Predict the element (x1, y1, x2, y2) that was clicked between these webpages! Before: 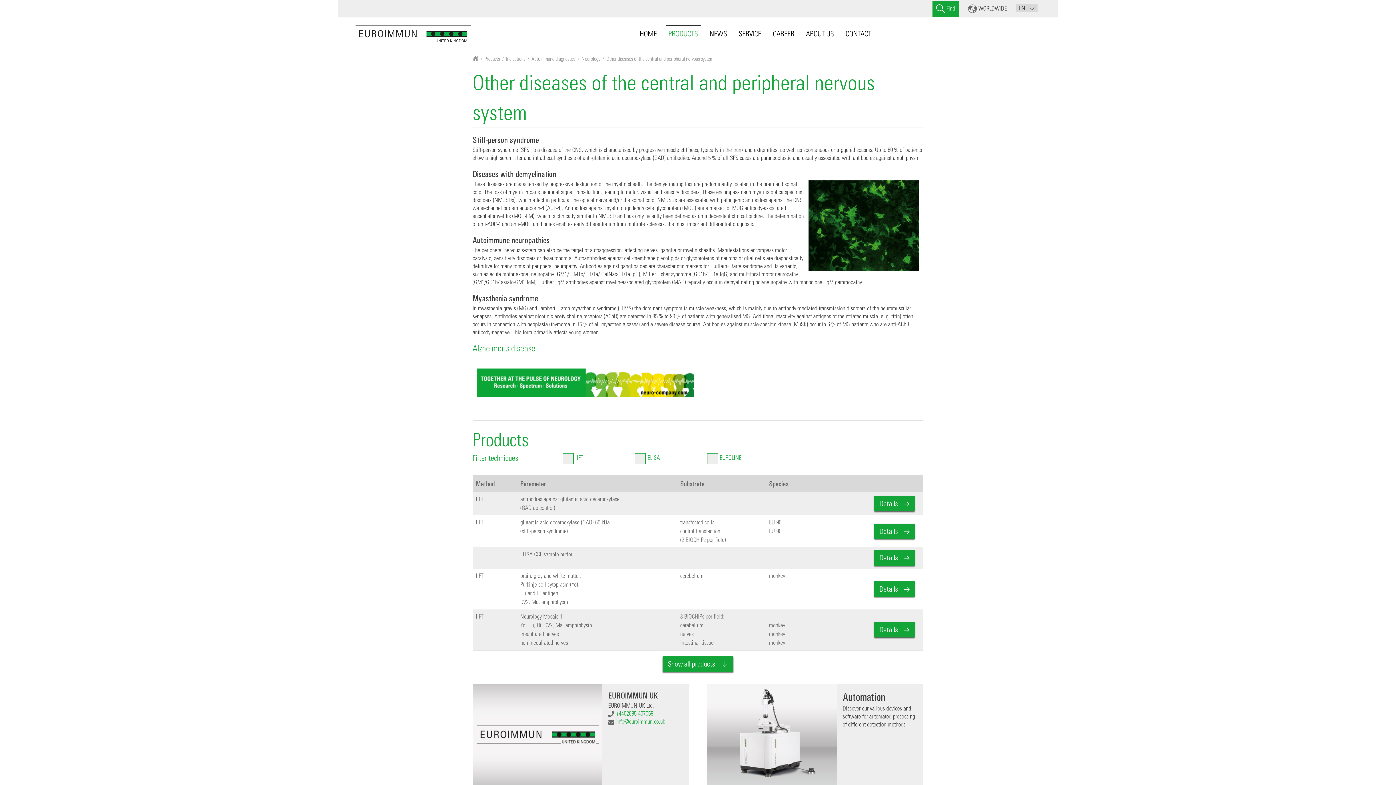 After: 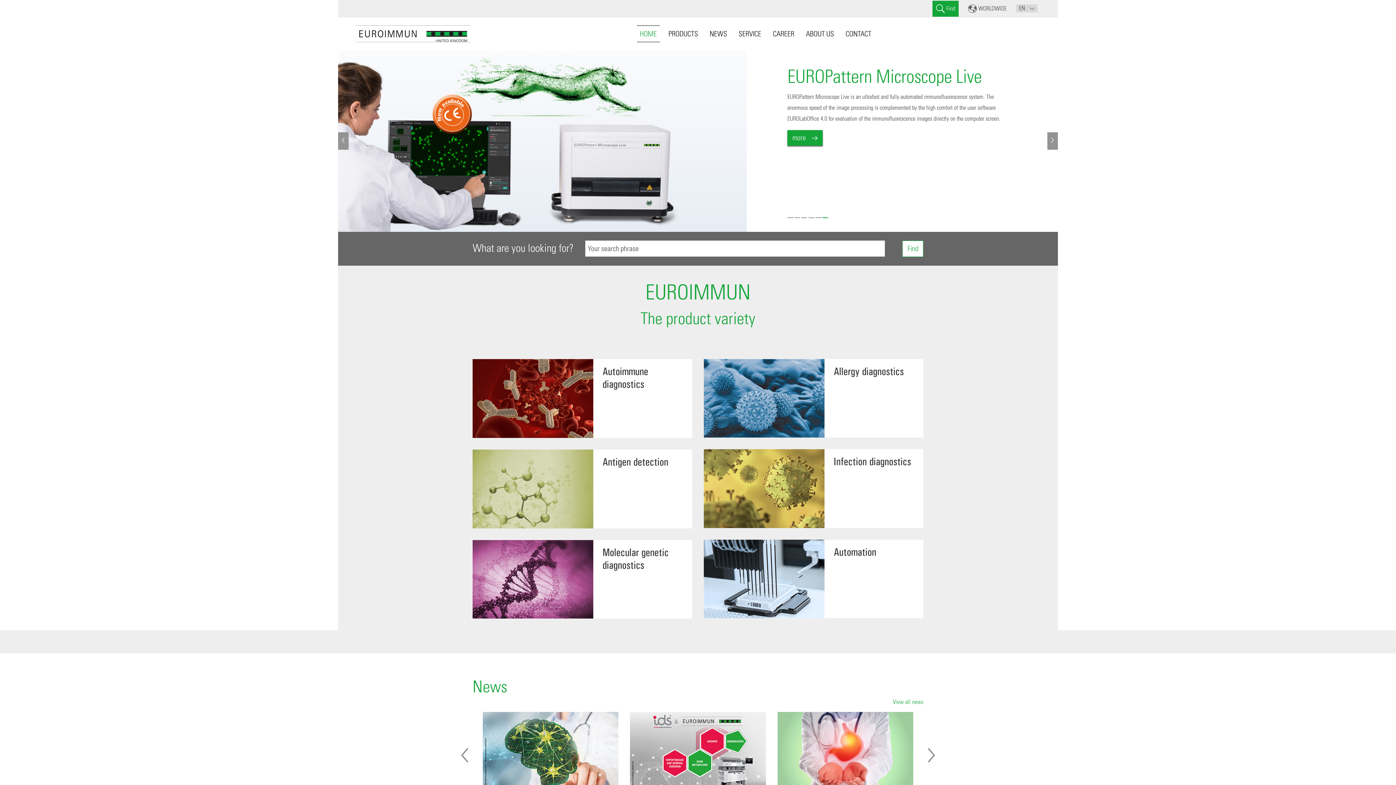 Action: bbox: (472, 55, 478, 62)